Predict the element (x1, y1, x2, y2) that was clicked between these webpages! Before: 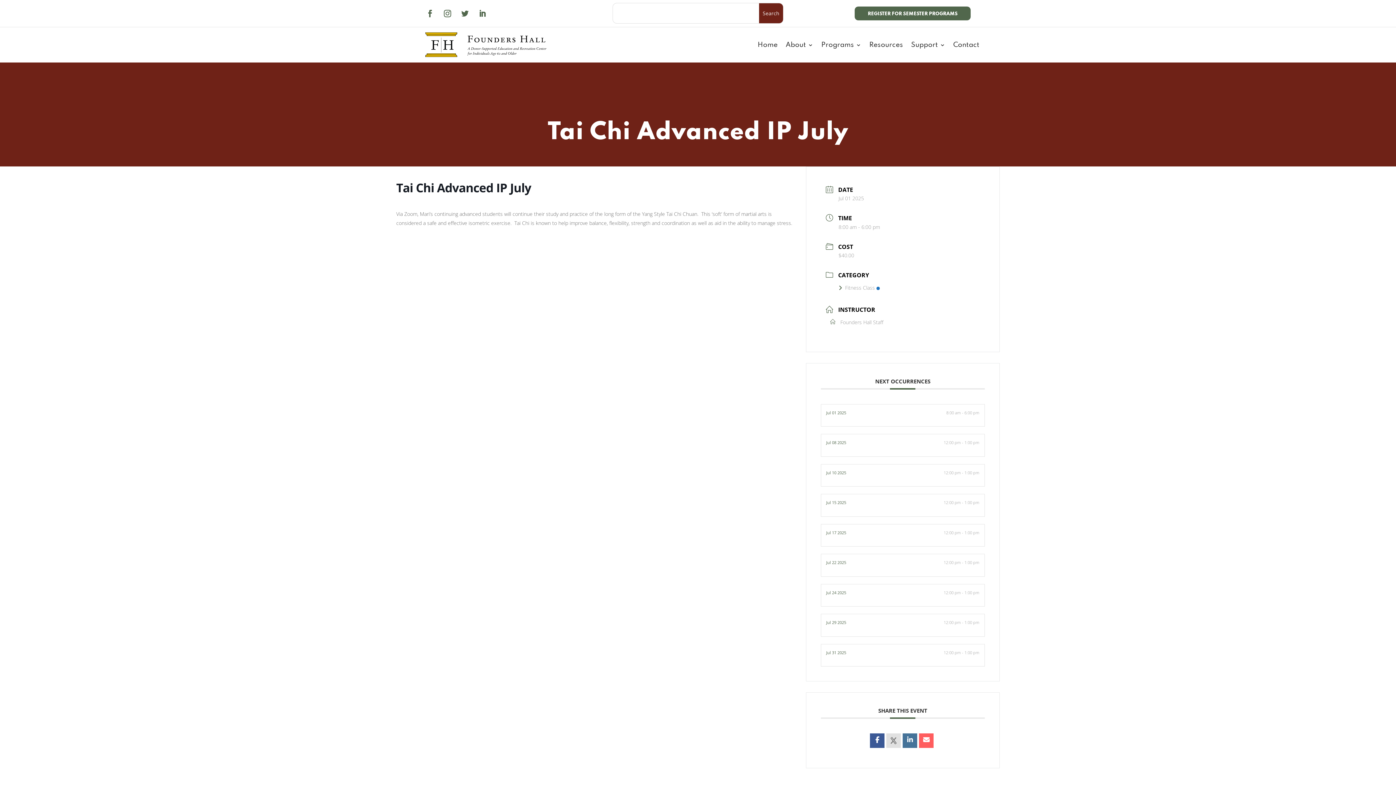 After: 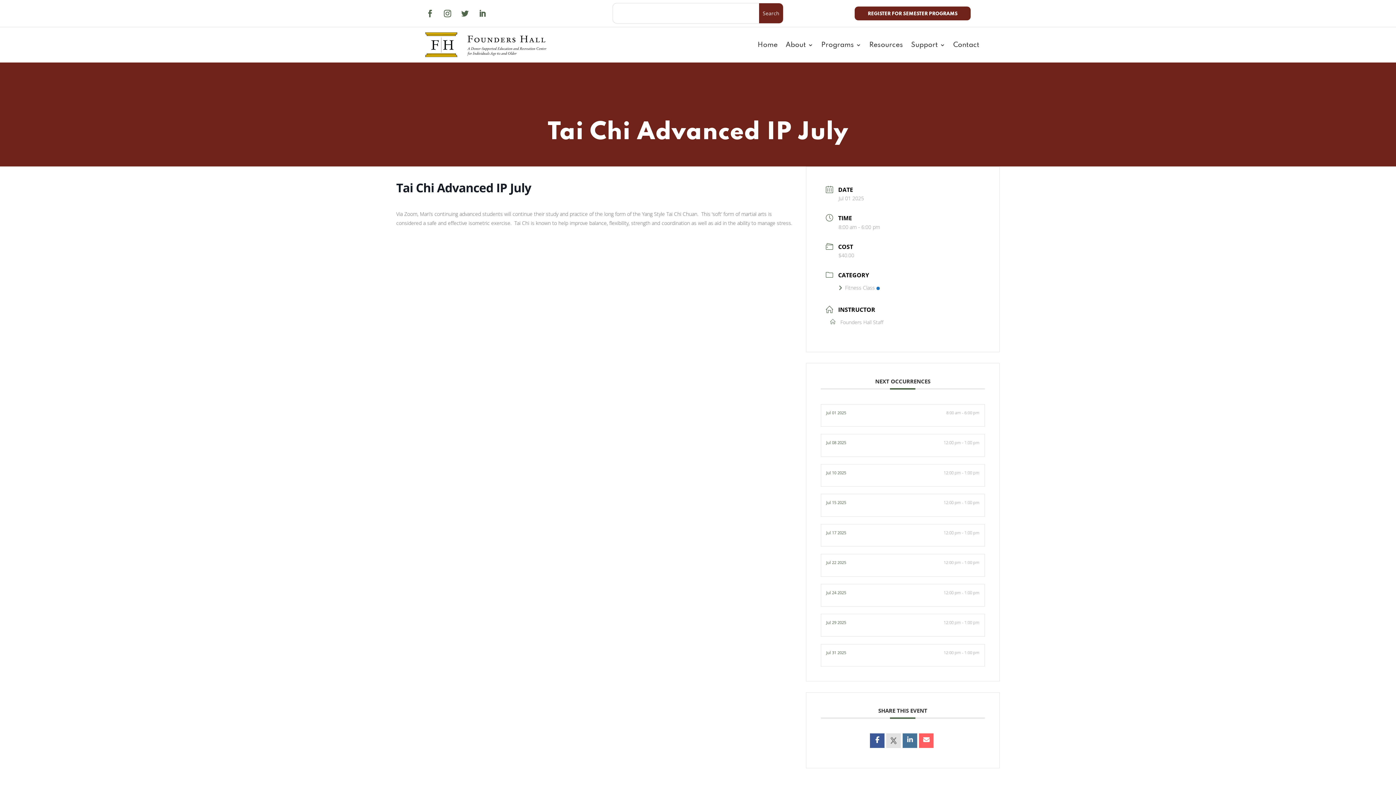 Action: label: REGISTER FOR SEMESTER PROGRAMS bbox: (854, 6, 970, 20)